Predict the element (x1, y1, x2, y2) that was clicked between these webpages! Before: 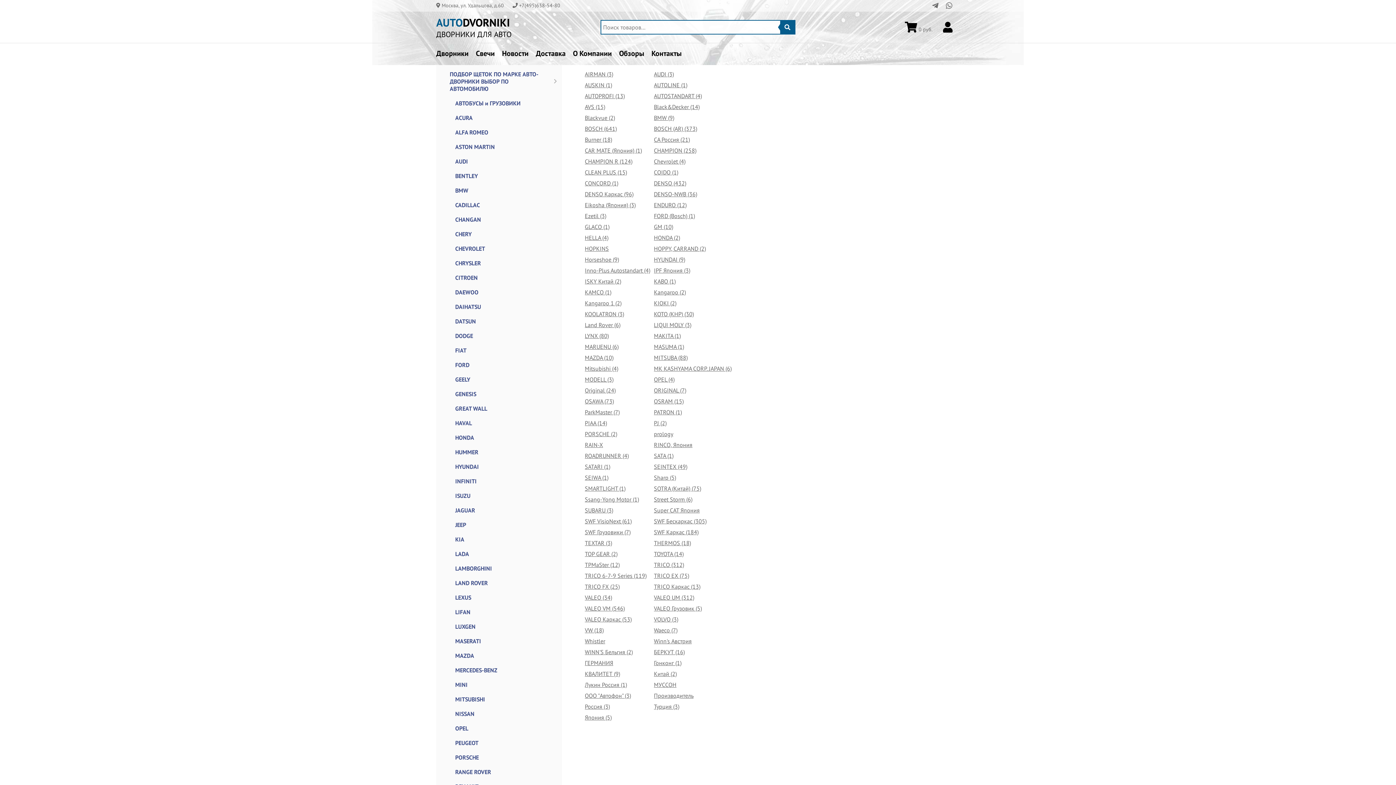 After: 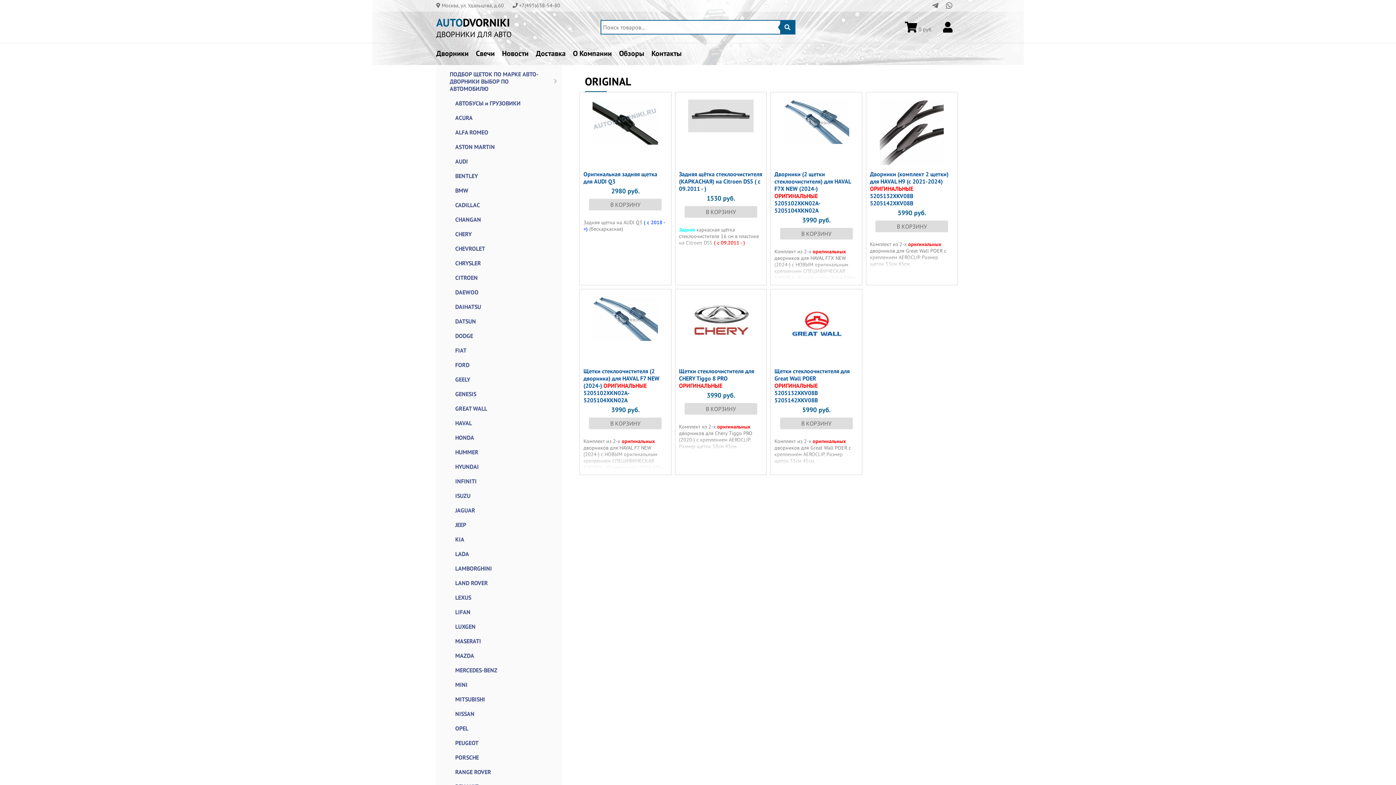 Action: label: ORIGINAL (7) bbox: (654, 386, 686, 394)